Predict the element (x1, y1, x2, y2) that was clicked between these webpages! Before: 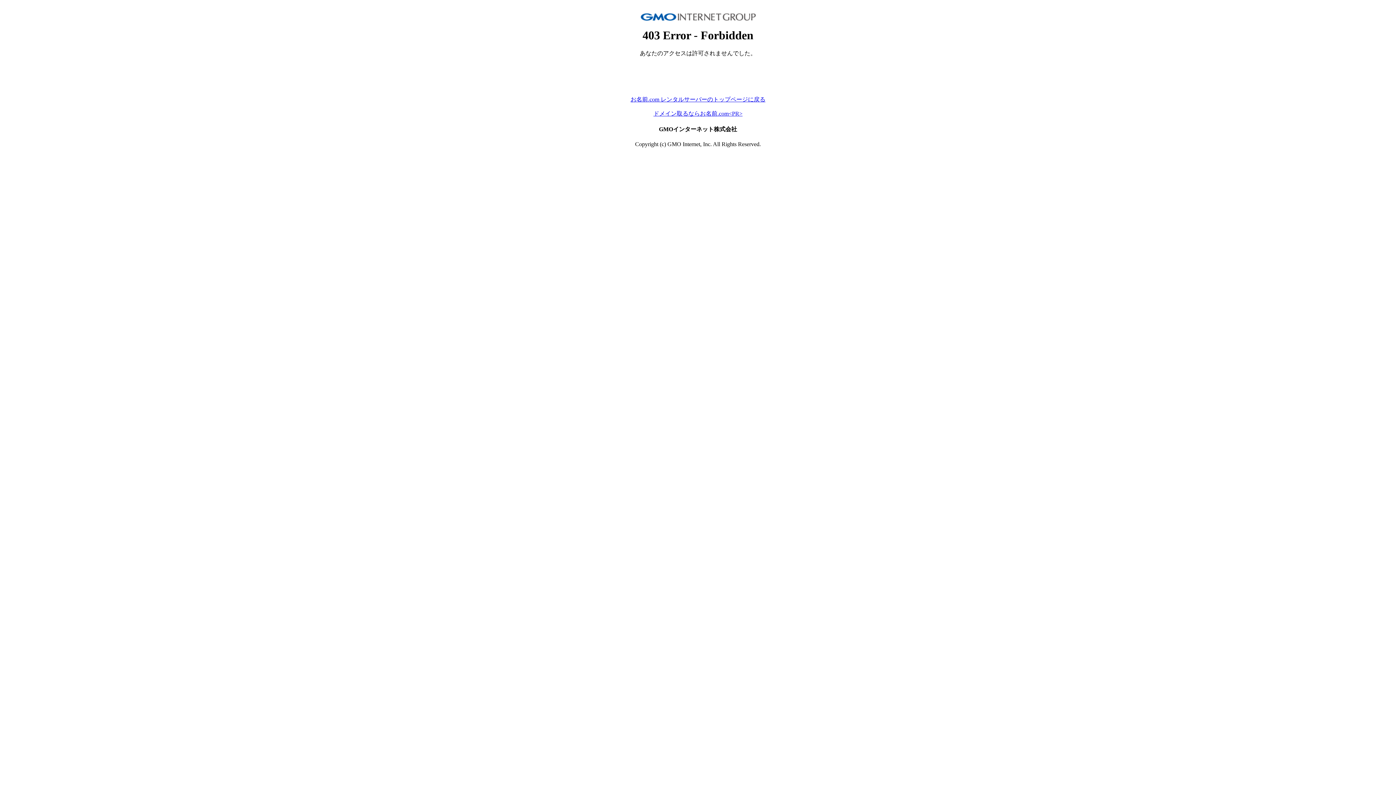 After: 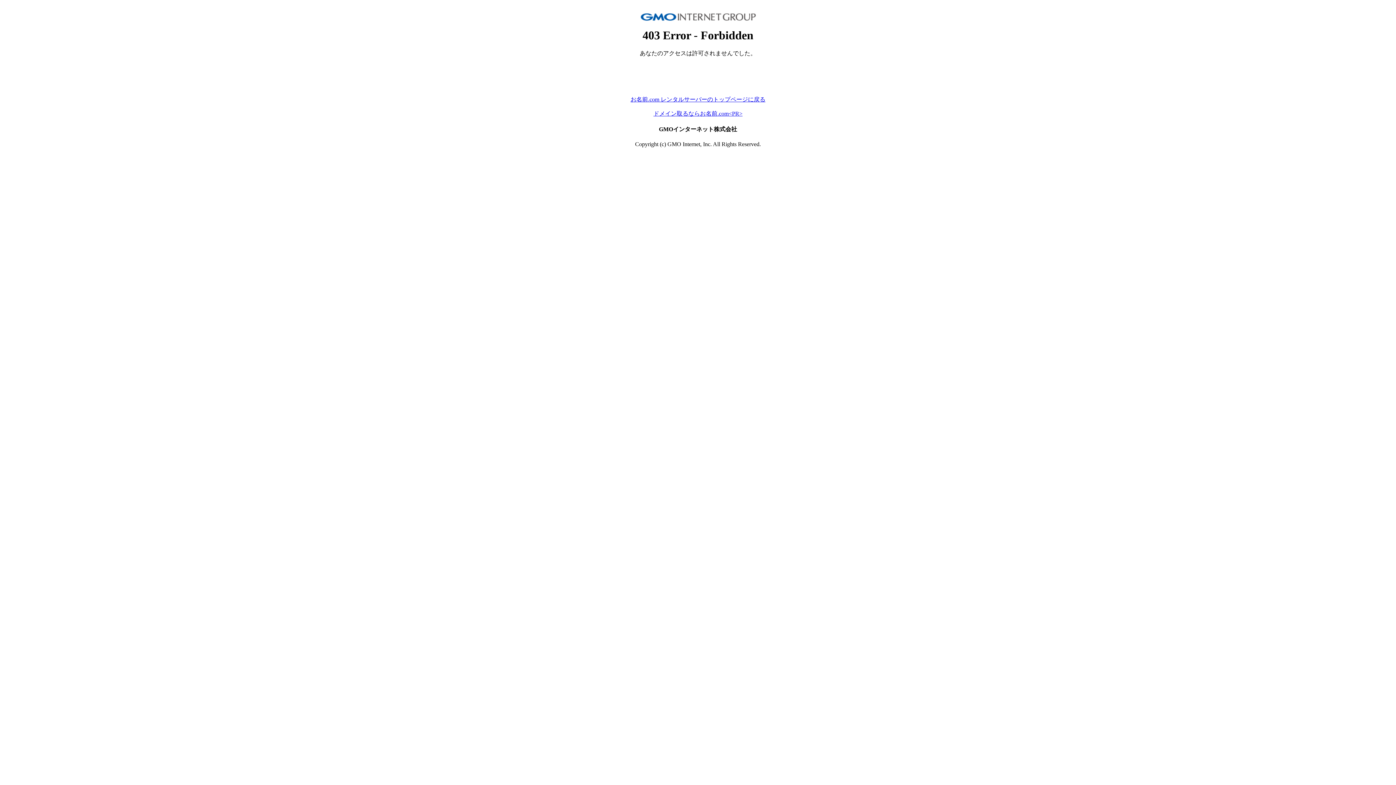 Action: bbox: (653, 110, 742, 116) label: ドメイン取るならお名前.com<PR>